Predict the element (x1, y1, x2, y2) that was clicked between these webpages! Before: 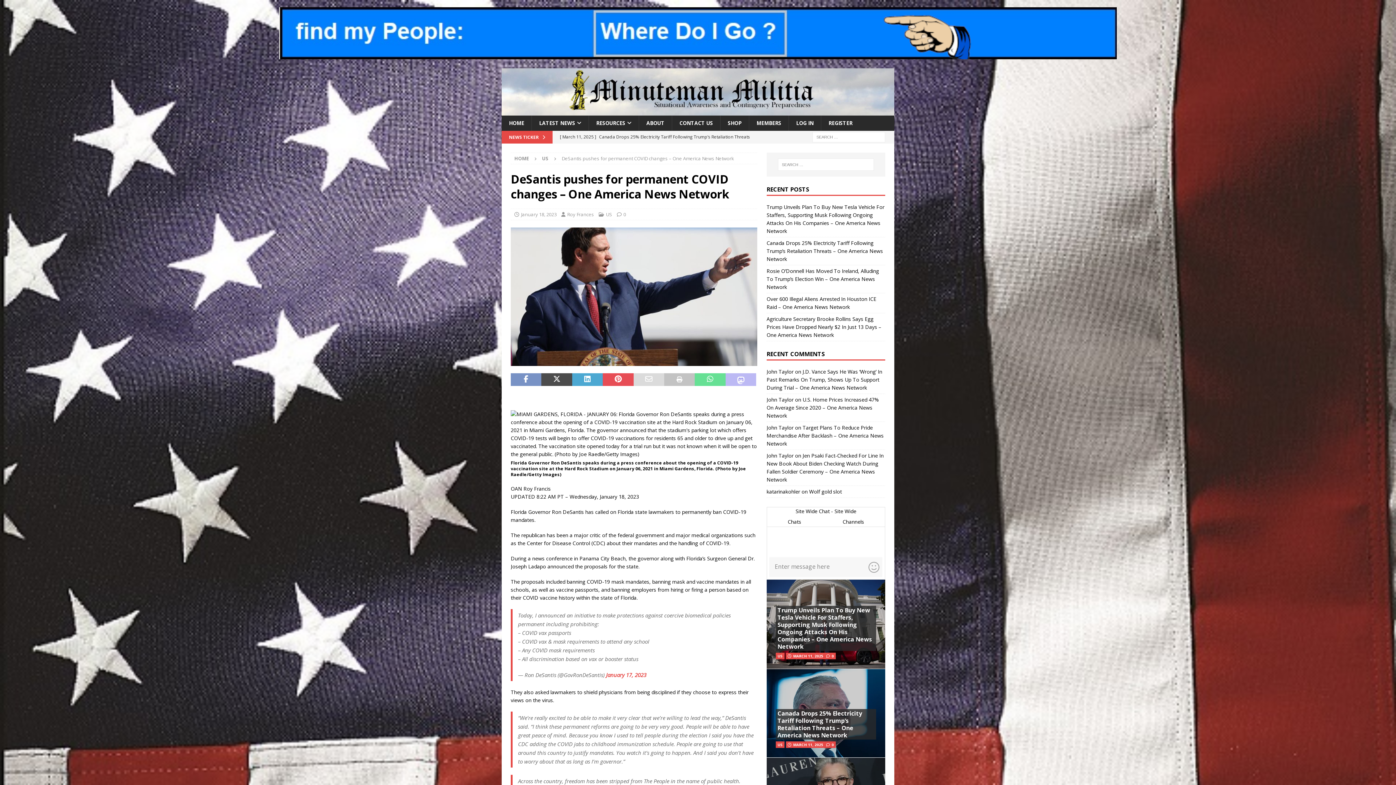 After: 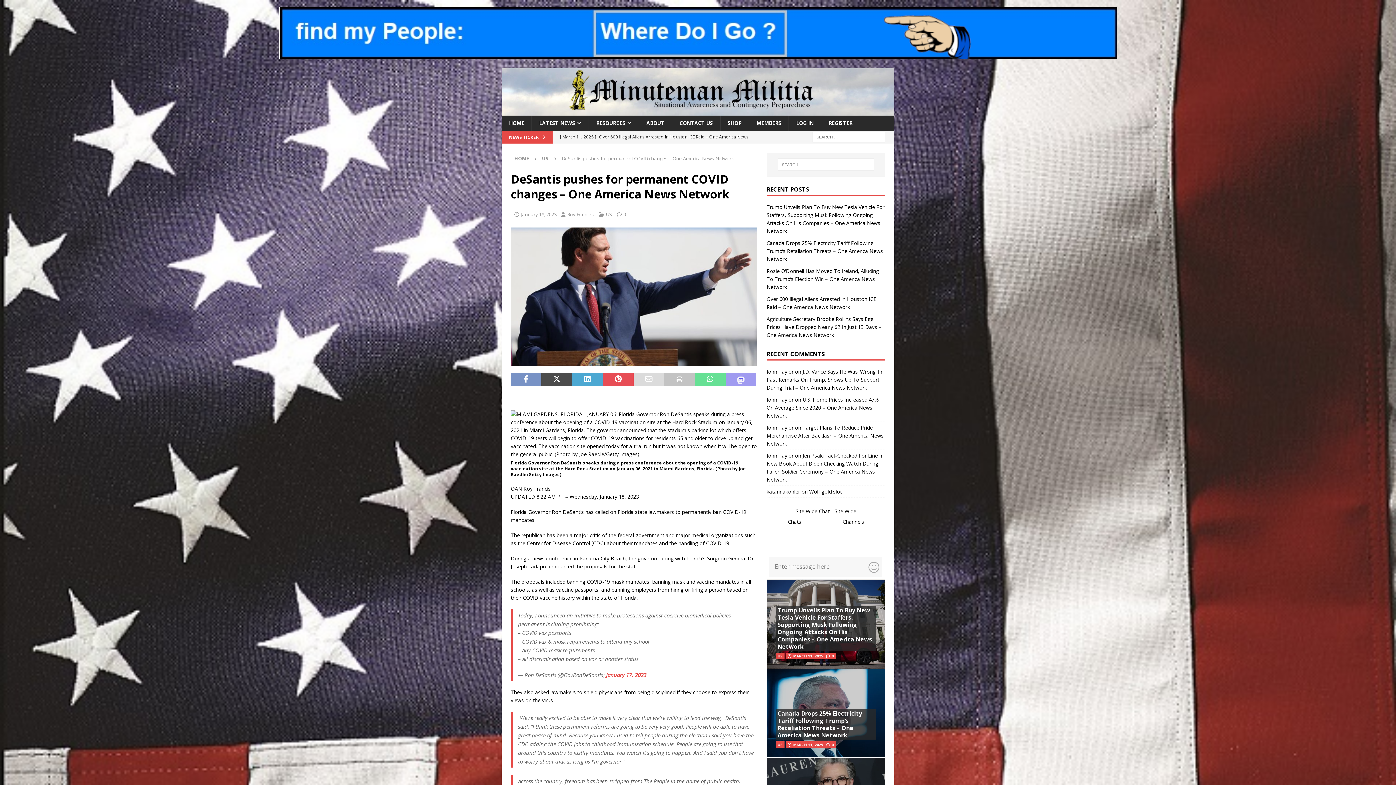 Action: bbox: (725, 373, 756, 386)